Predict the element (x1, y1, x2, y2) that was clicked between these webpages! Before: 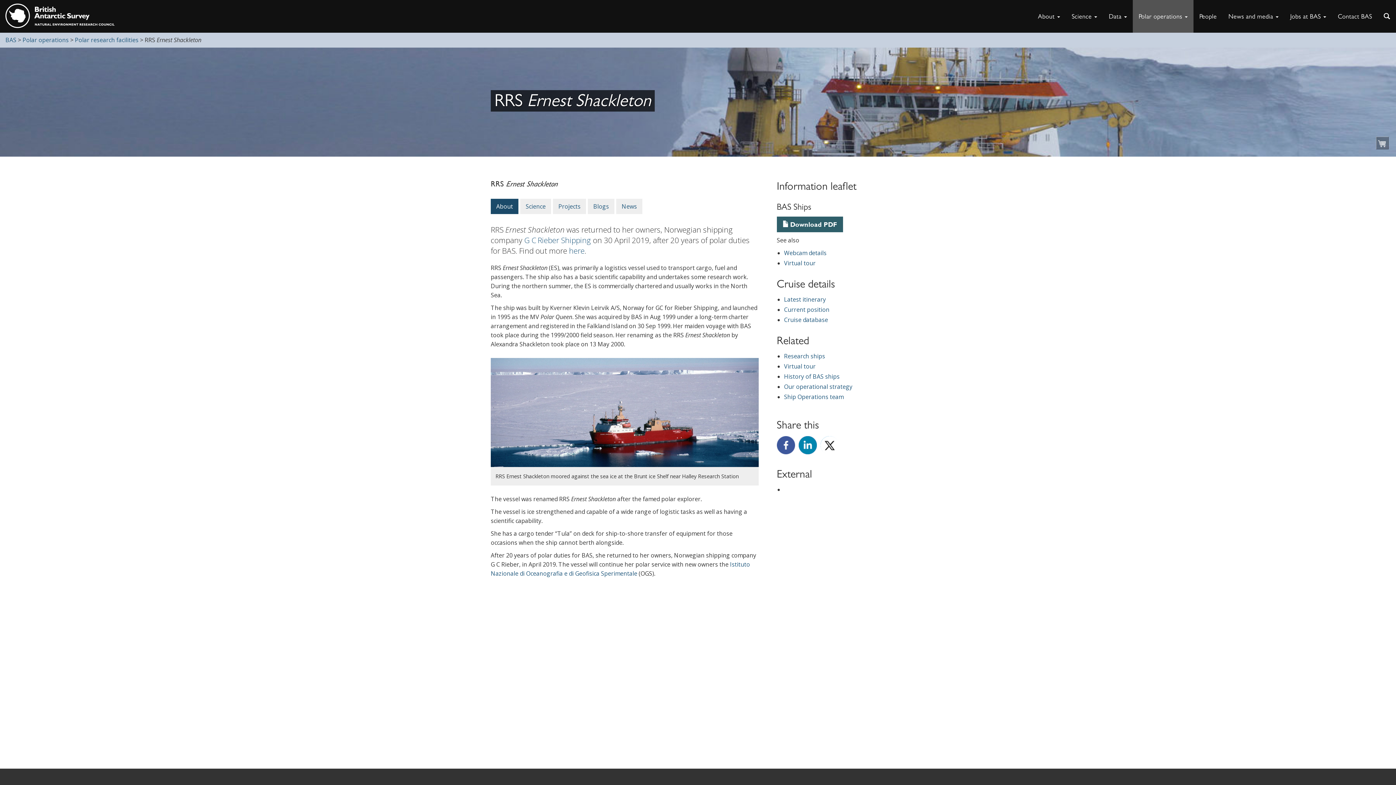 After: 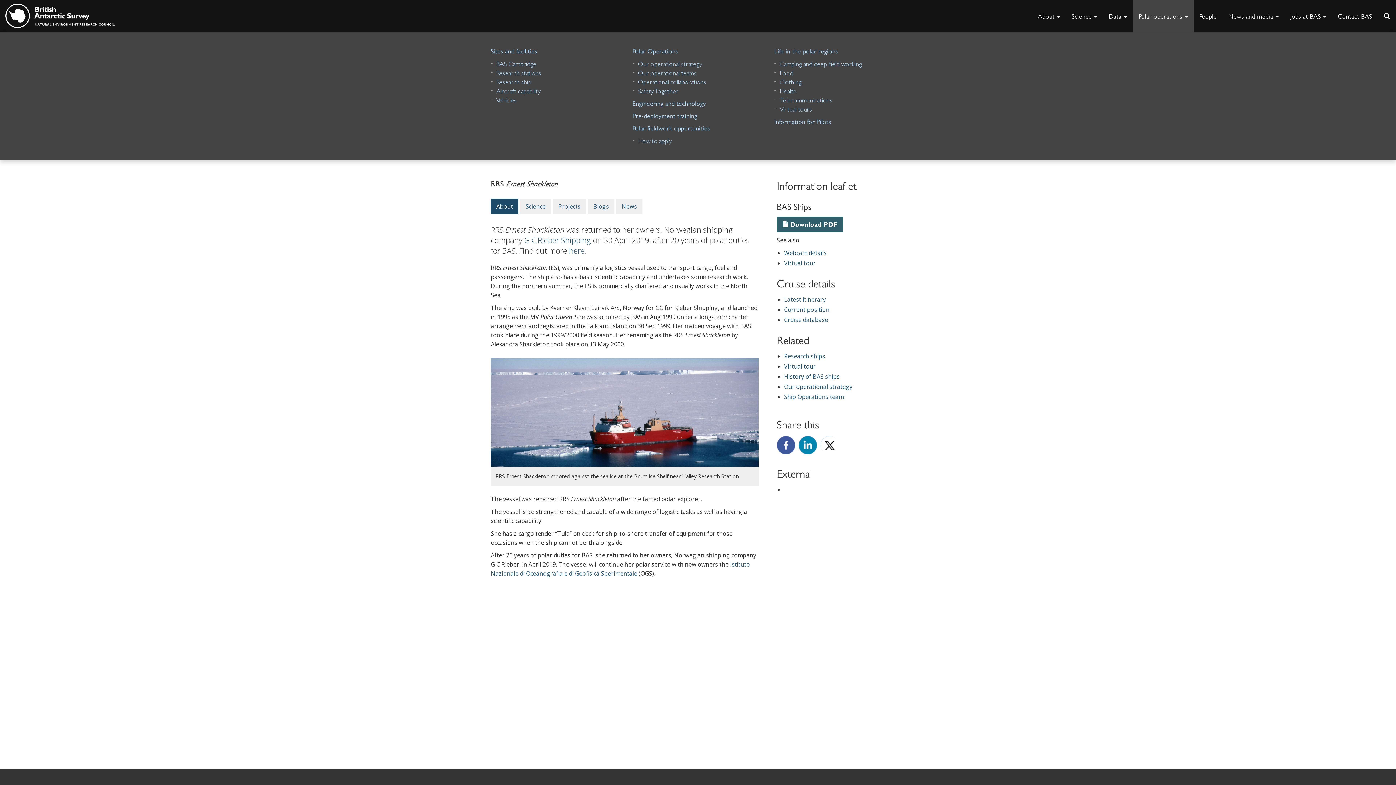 Action: bbox: (1133, 0, 1193, 32) label: Polar operations 